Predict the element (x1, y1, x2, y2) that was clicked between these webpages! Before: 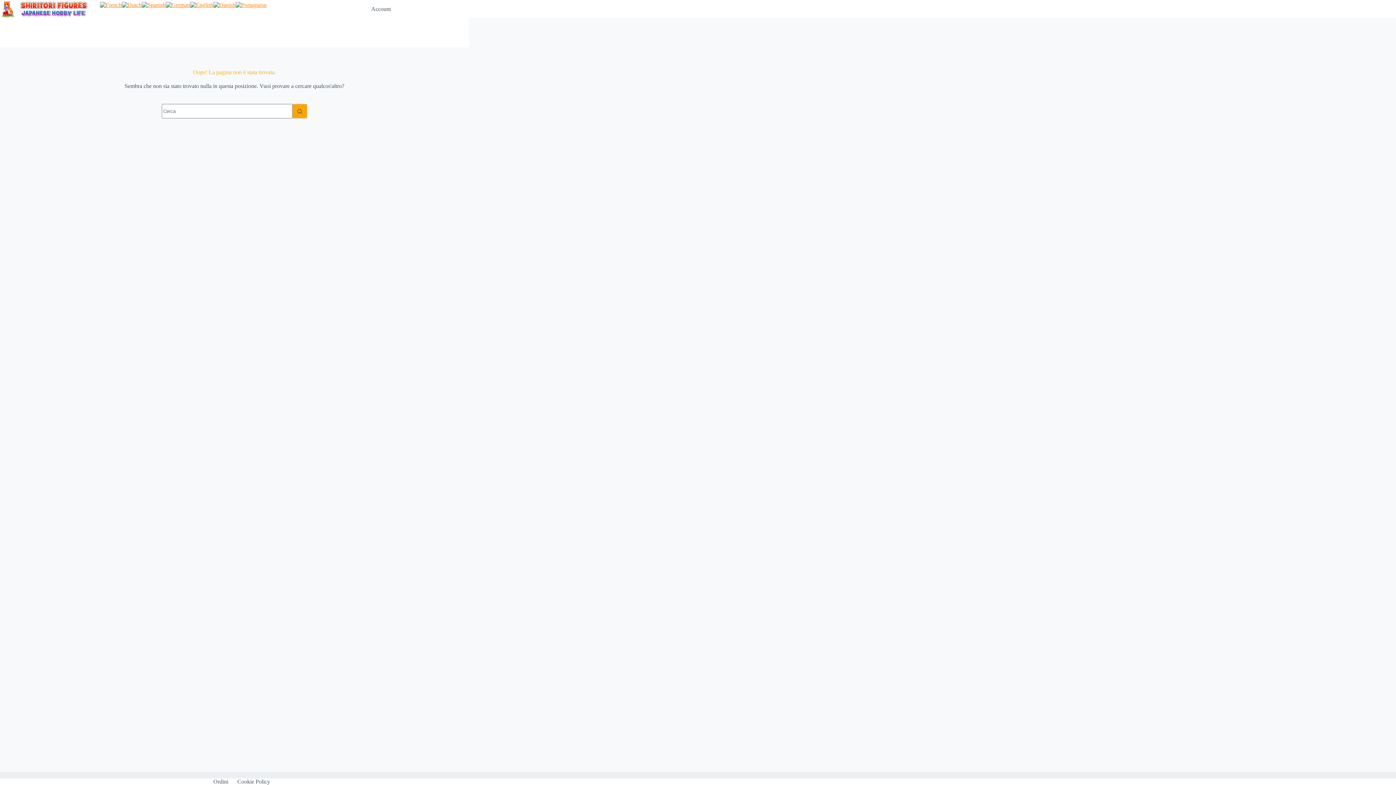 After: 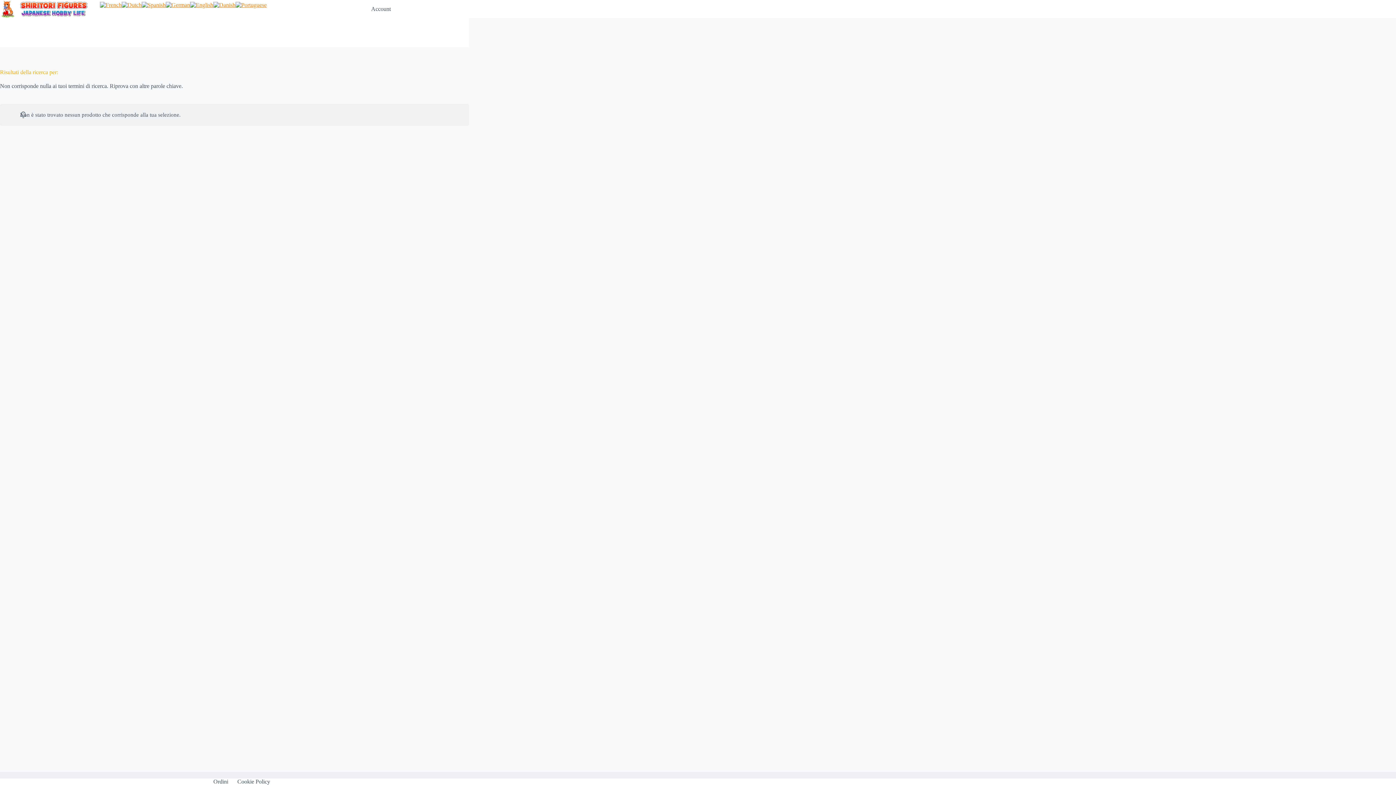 Action: label: Pulsante di ricerca bbox: (292, 104, 307, 118)